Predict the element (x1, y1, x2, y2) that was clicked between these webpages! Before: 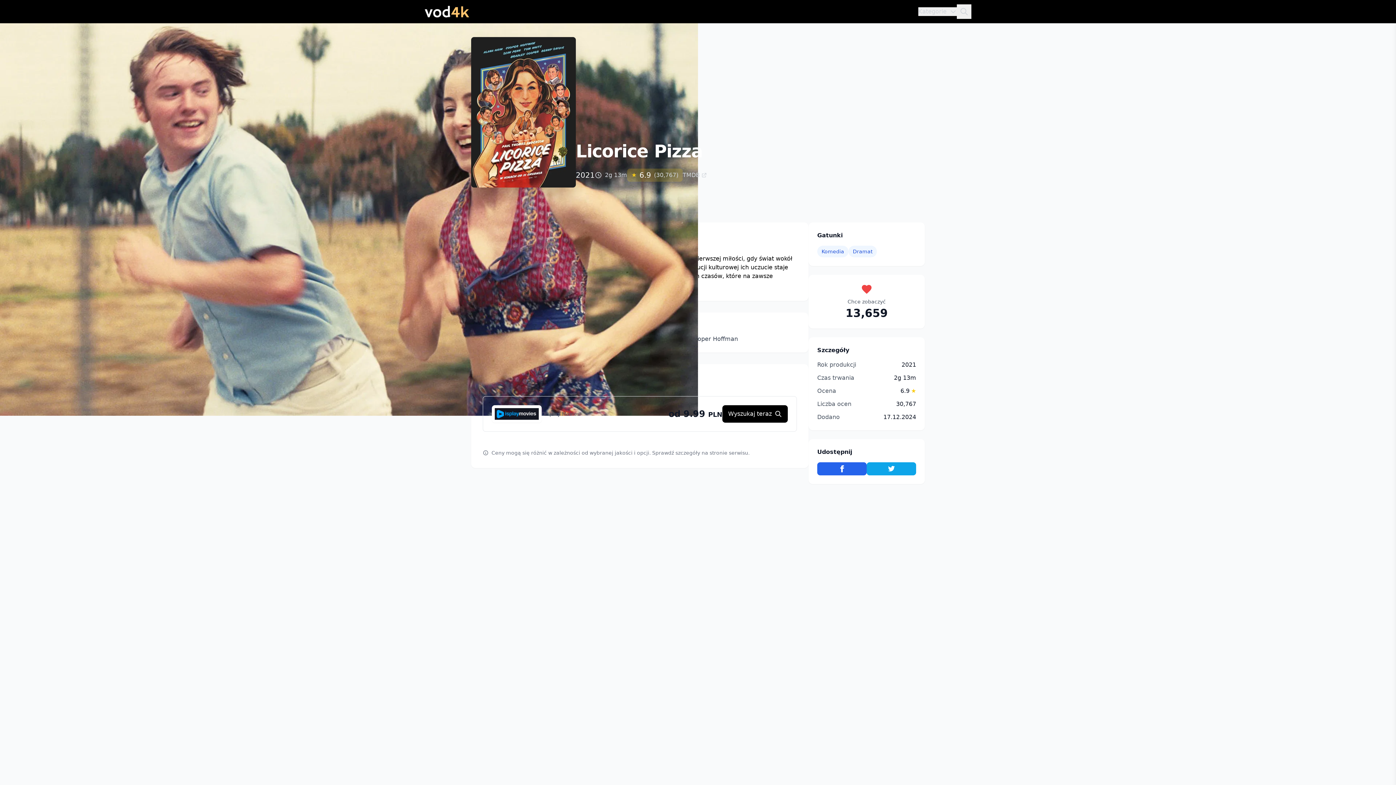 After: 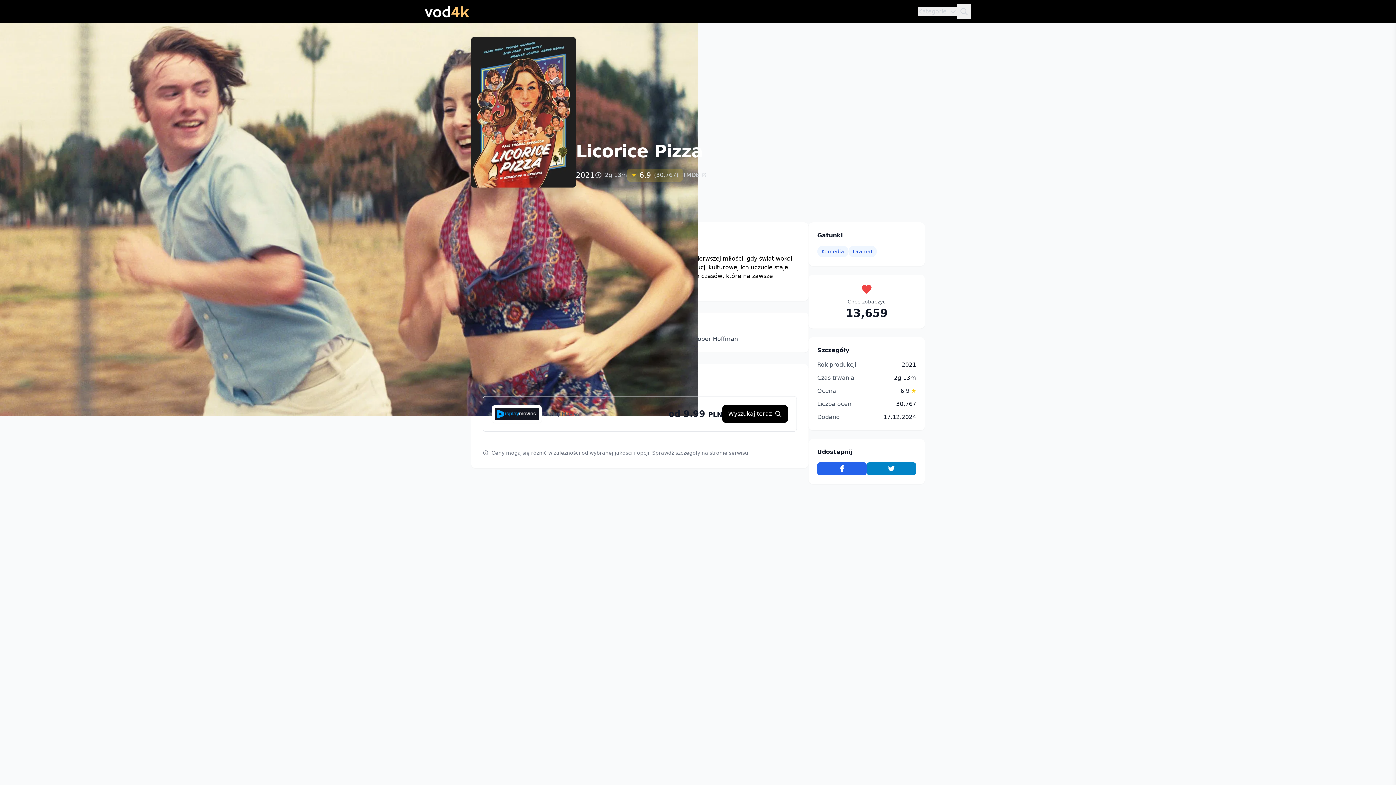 Action: bbox: (866, 462, 916, 475)